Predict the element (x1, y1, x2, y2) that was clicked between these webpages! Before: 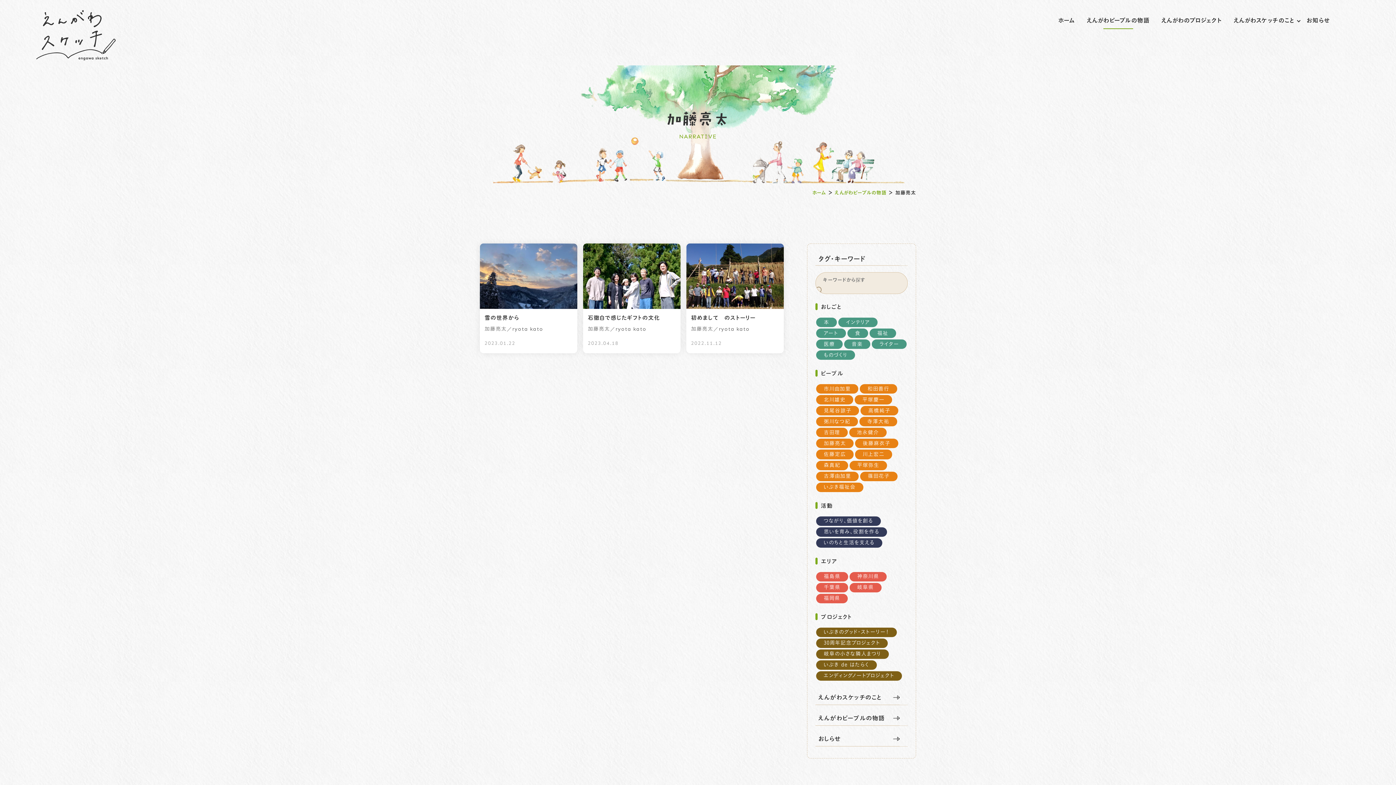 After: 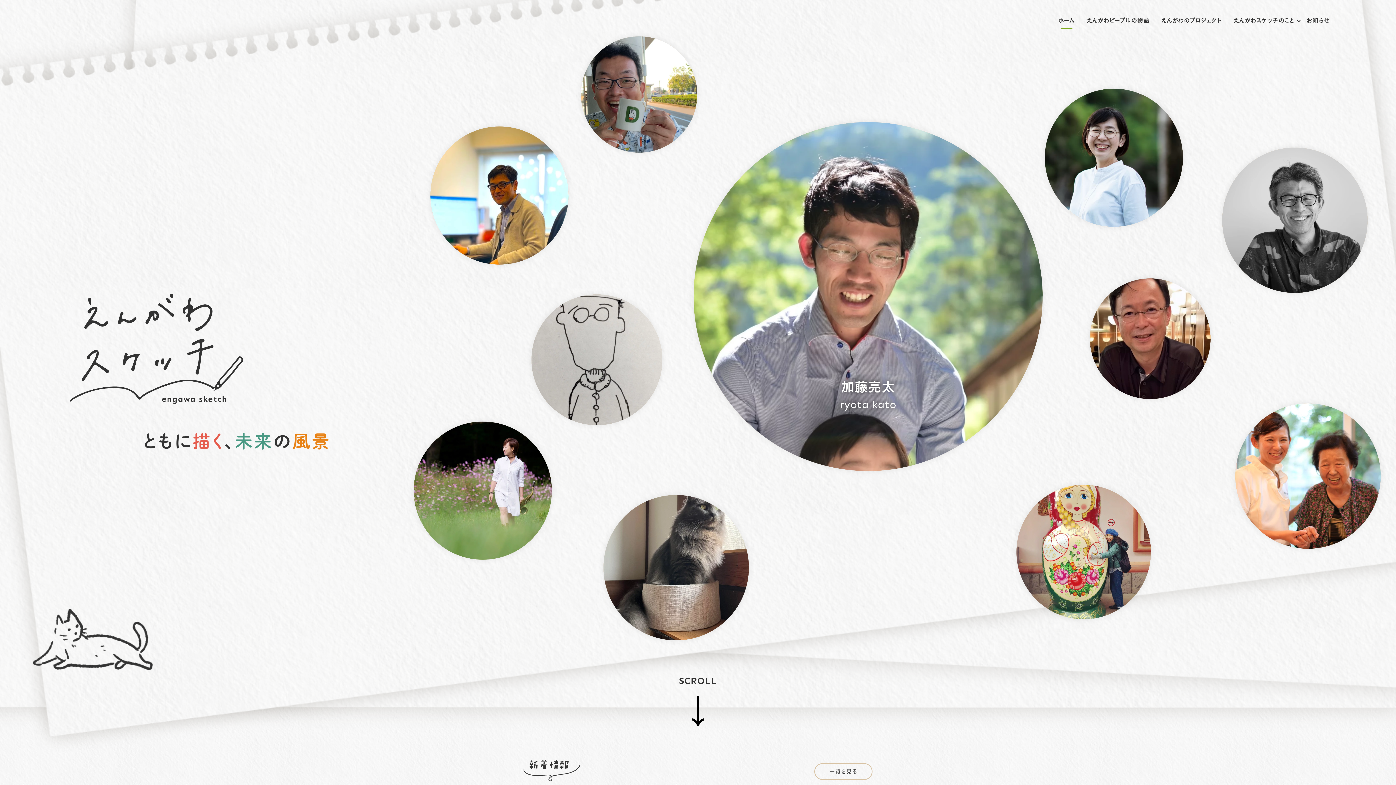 Action: bbox: (1052, 11, 1081, 29) label: ホーム